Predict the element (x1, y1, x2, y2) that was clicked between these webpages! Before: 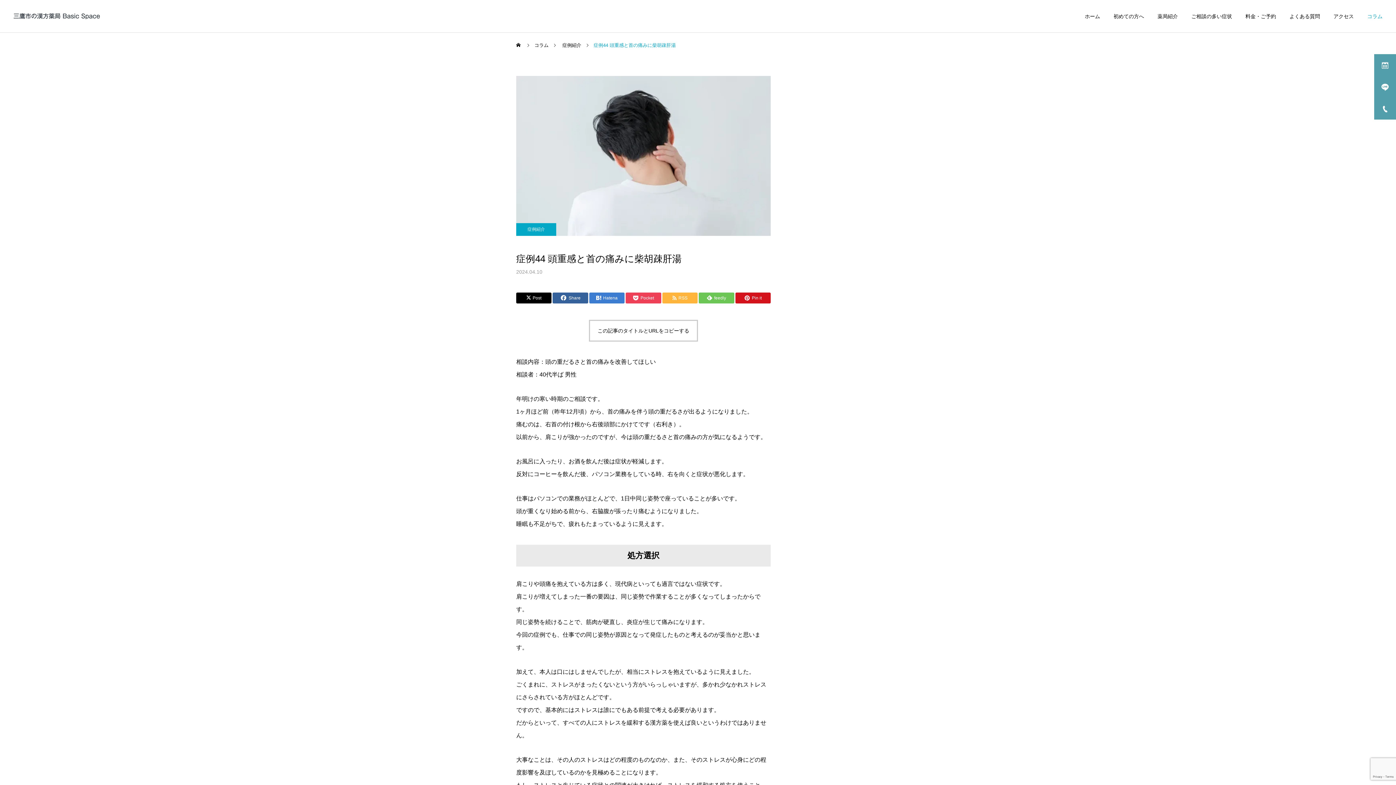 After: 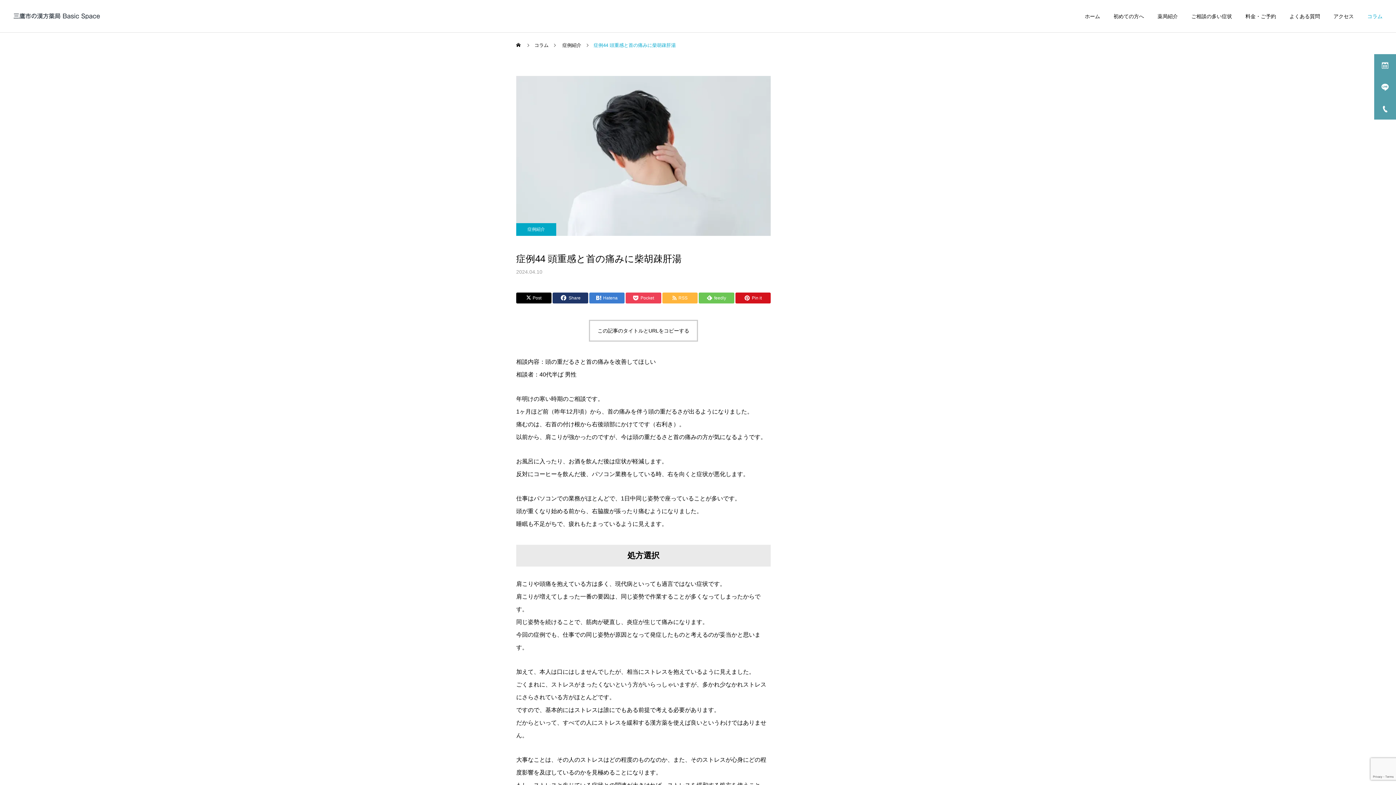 Action: label: Share bbox: (552, 292, 588, 303)